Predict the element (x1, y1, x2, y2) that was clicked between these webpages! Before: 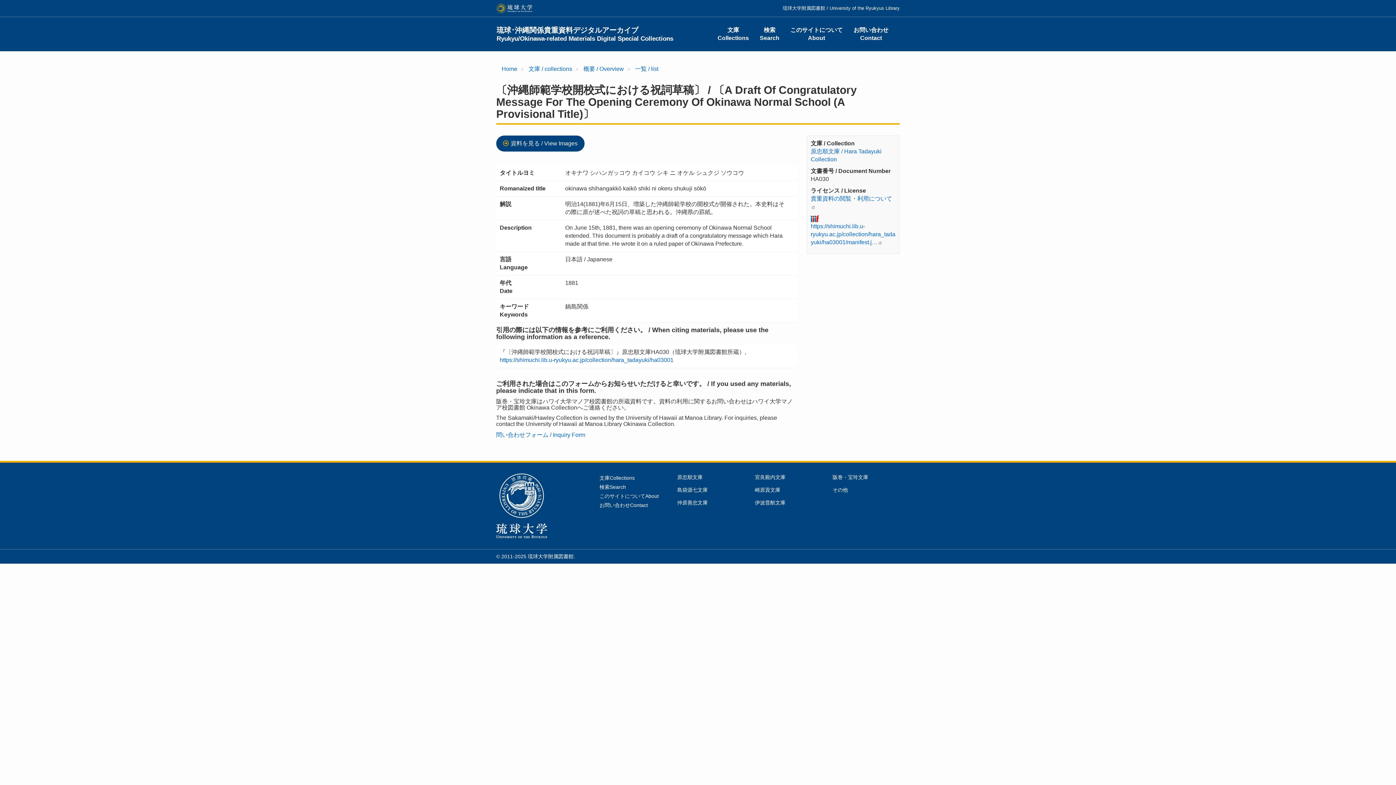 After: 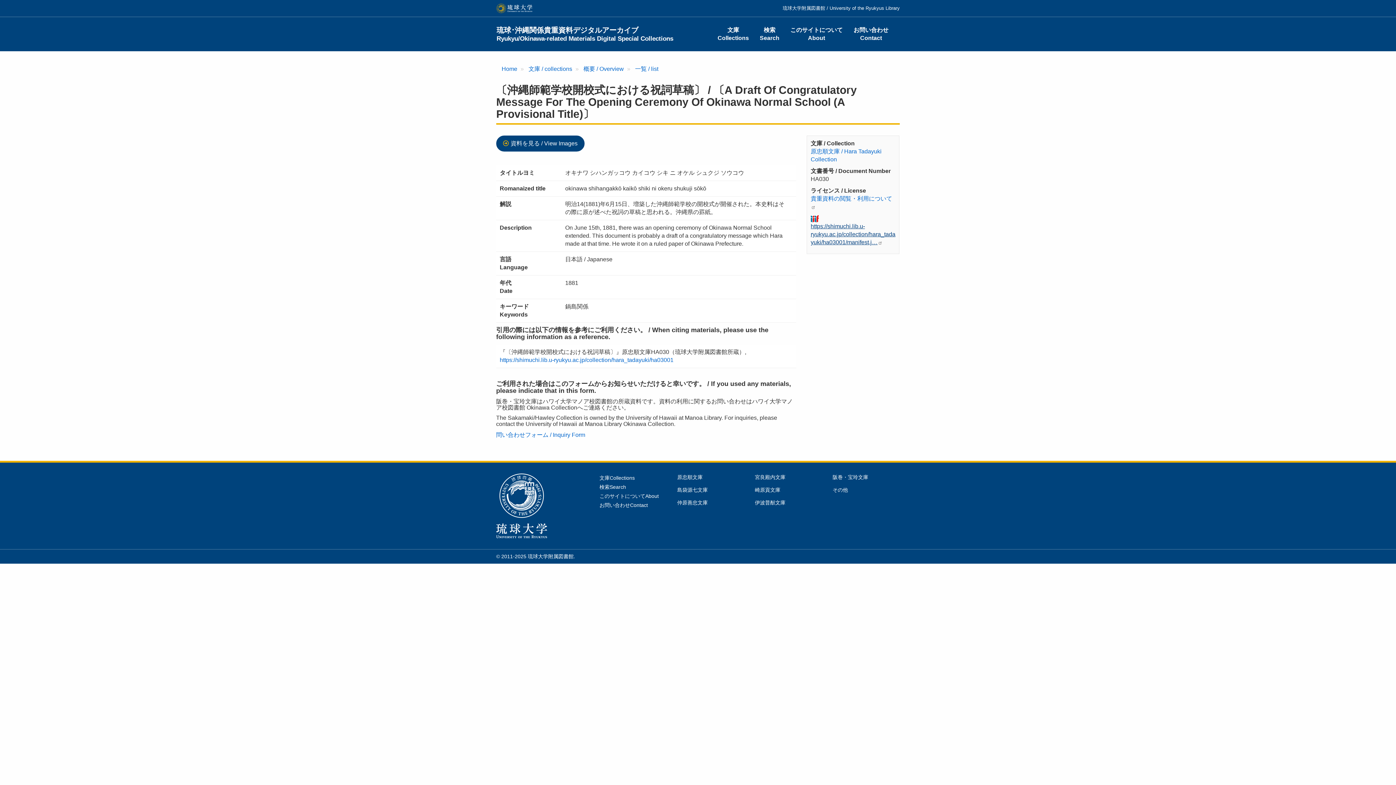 Action: bbox: (810, 223, 895, 245) label: https://shimuchi.lib.u-ryukyu.ac.jp/collection/hara_tadayuki/ha03001/manifest.j…